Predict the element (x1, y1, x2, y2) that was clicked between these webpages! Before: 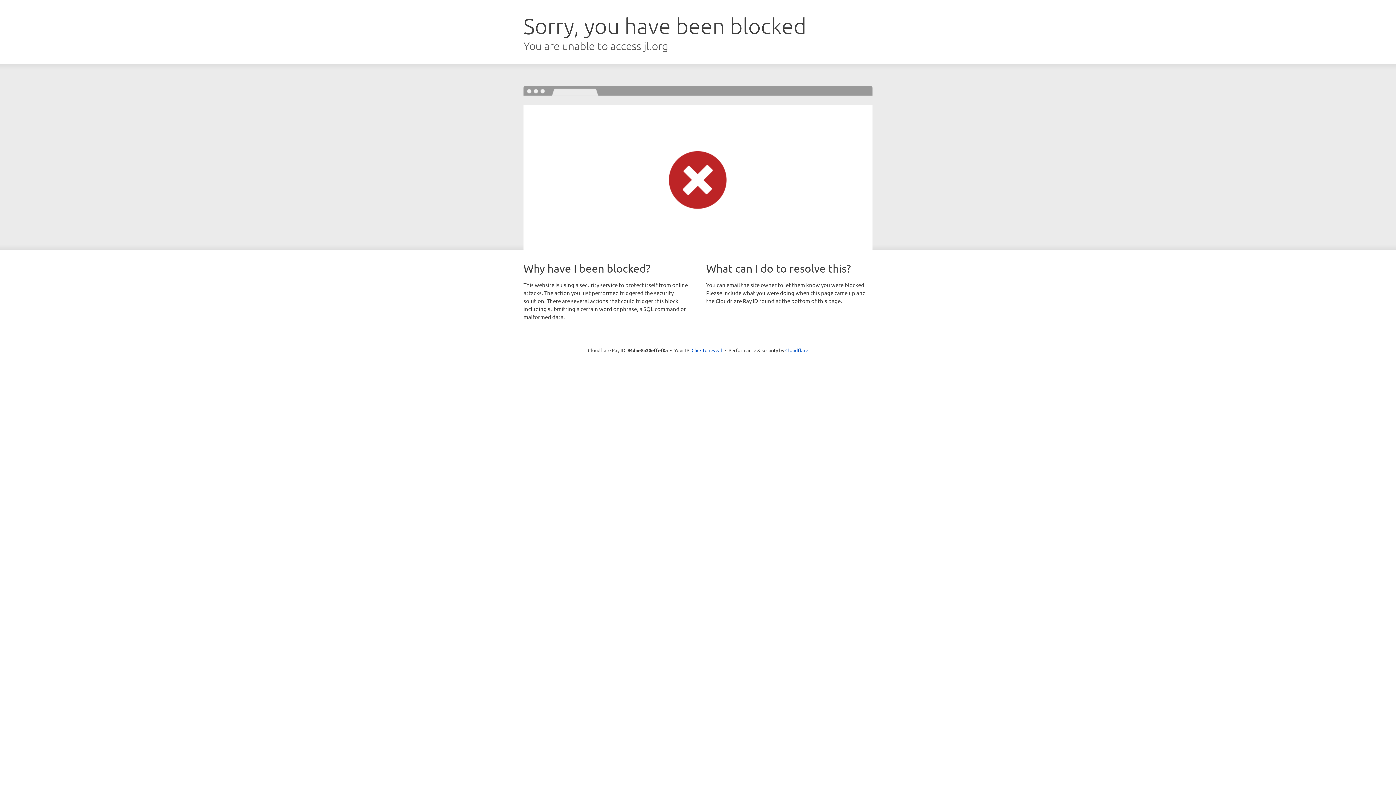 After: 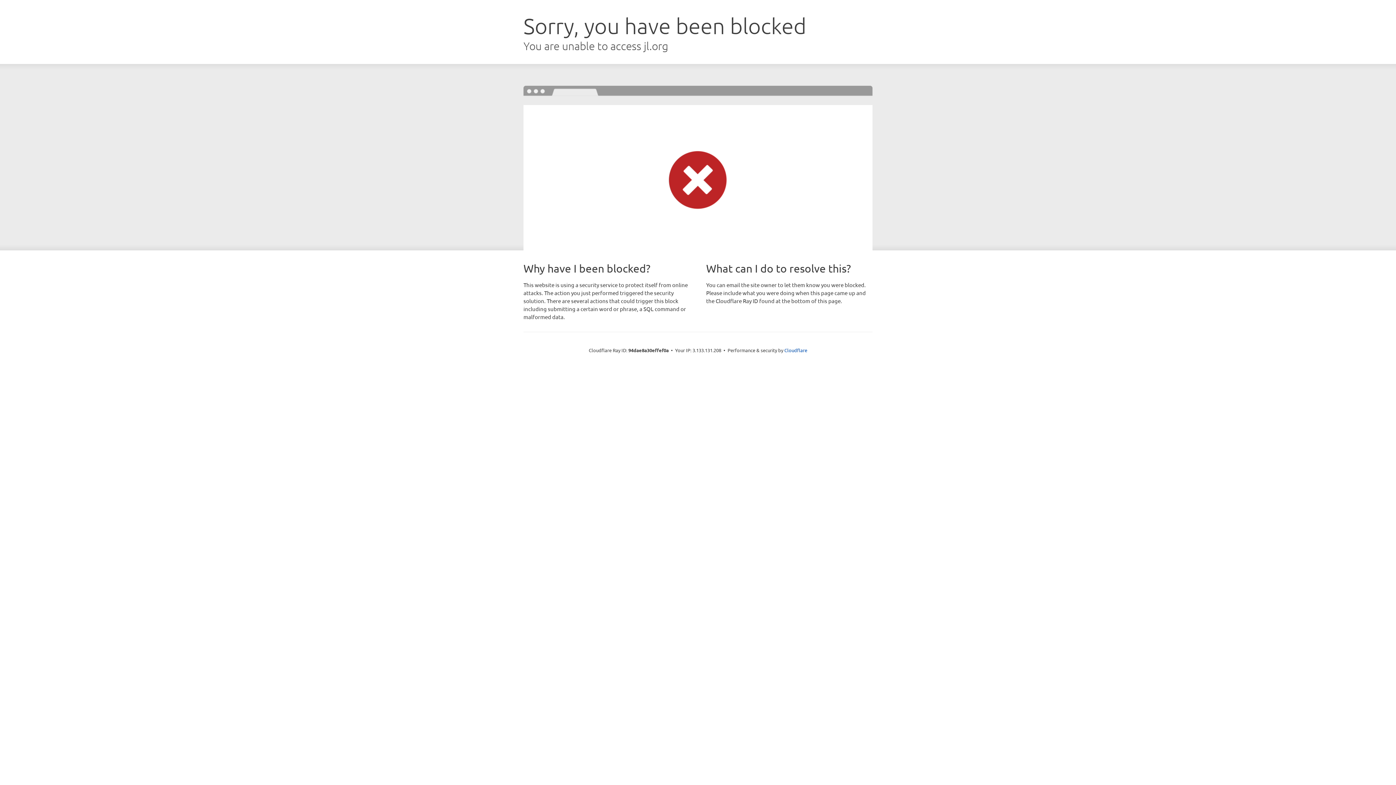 Action: bbox: (691, 346, 722, 353) label: Click to reveal